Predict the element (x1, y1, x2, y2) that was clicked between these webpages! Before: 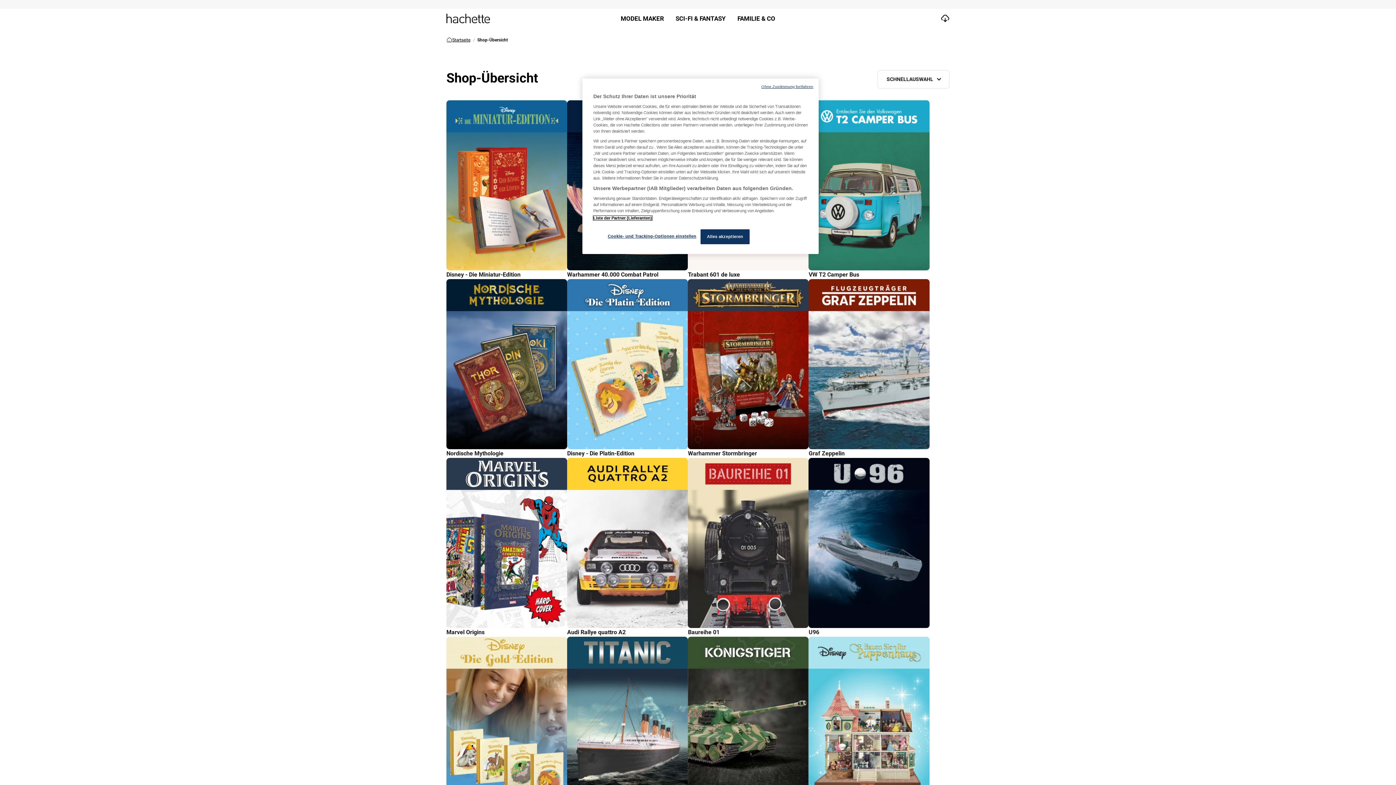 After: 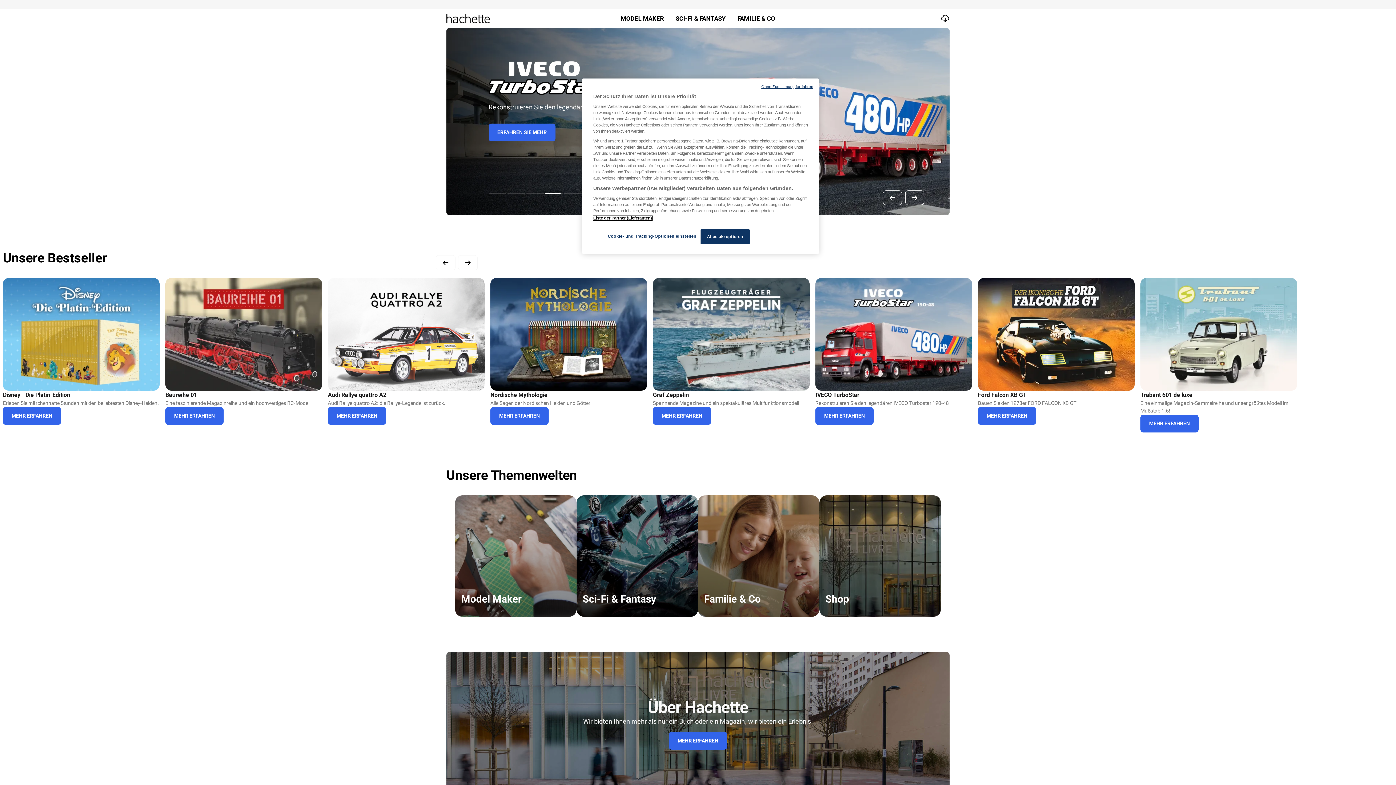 Action: label: Startseite bbox: (446, 36, 470, 43)